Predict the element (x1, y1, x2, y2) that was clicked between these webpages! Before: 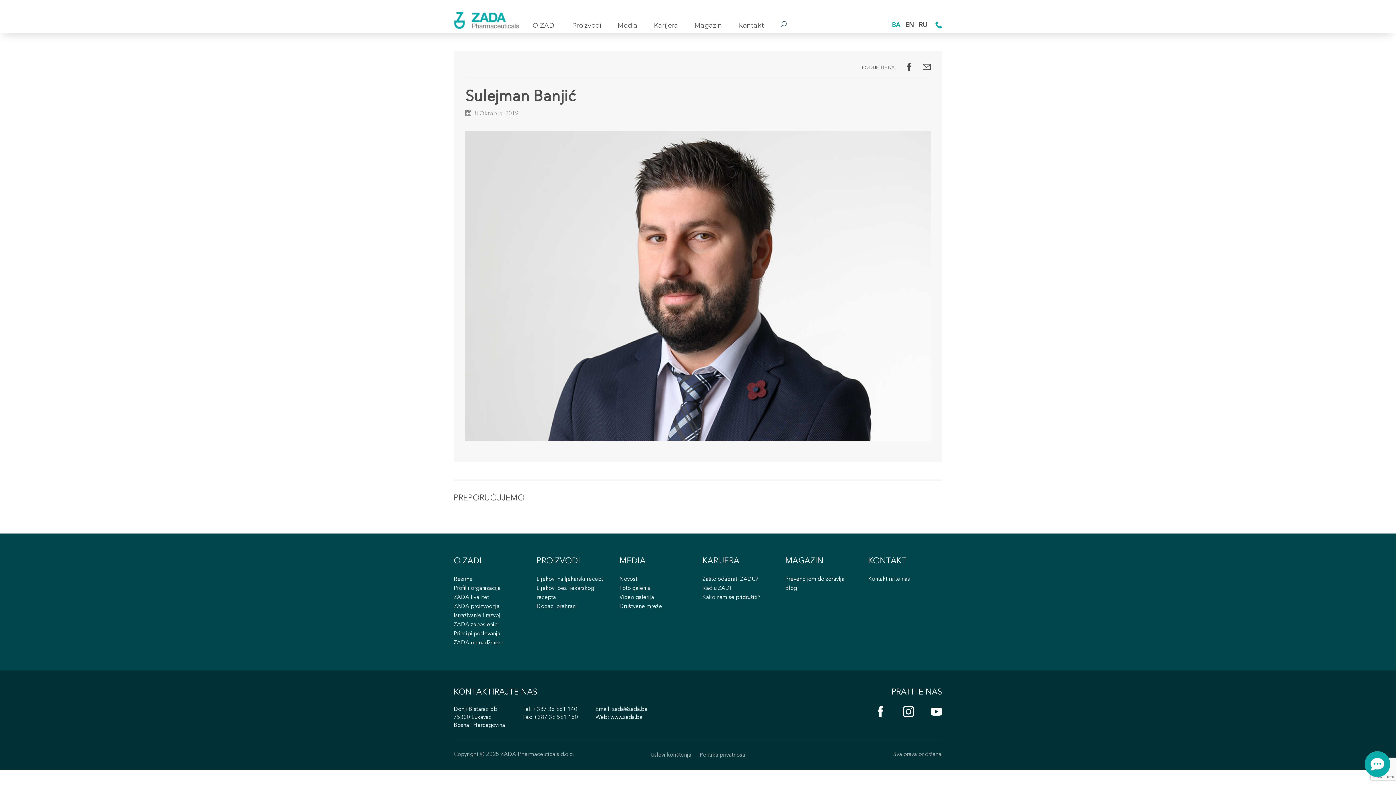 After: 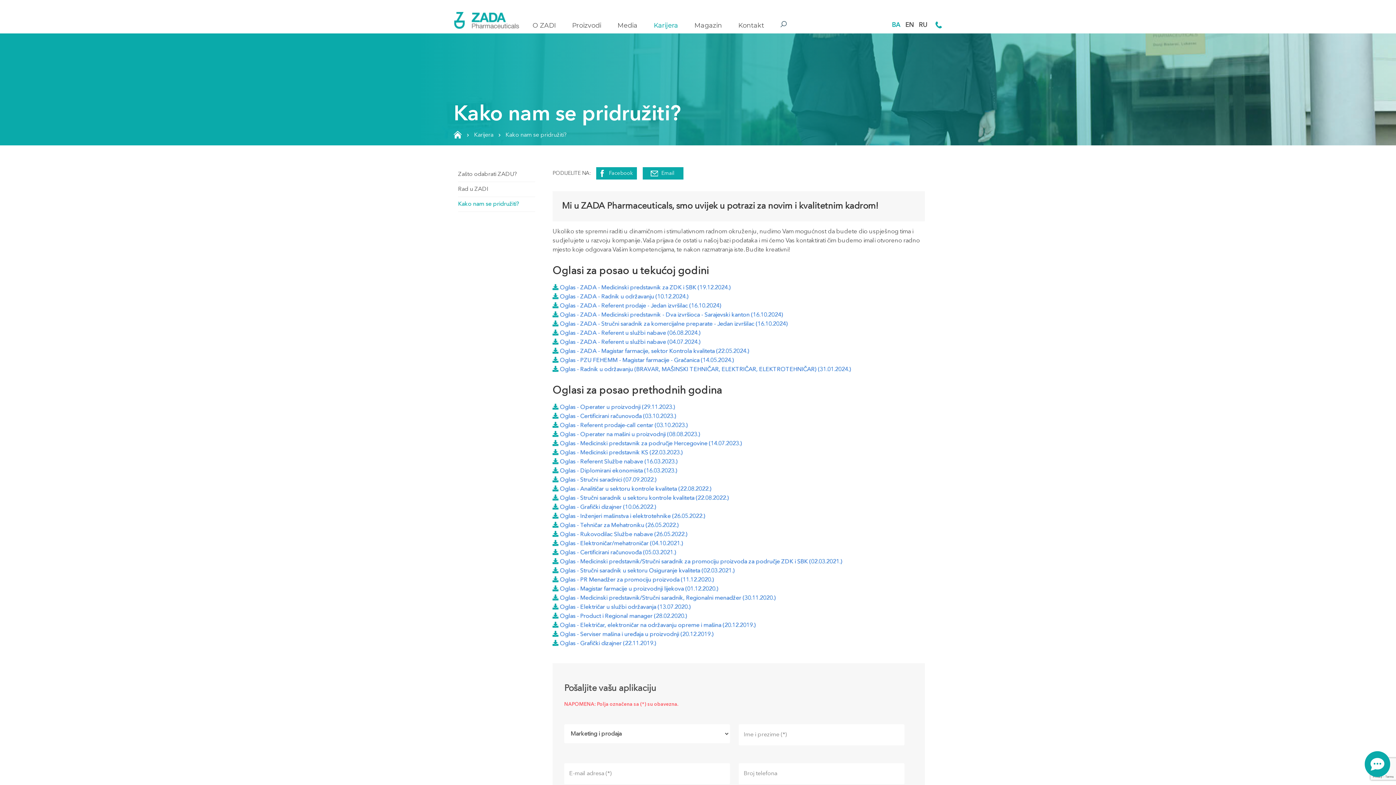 Action: label: Kako nam se pridružiti? bbox: (702, 595, 760, 600)